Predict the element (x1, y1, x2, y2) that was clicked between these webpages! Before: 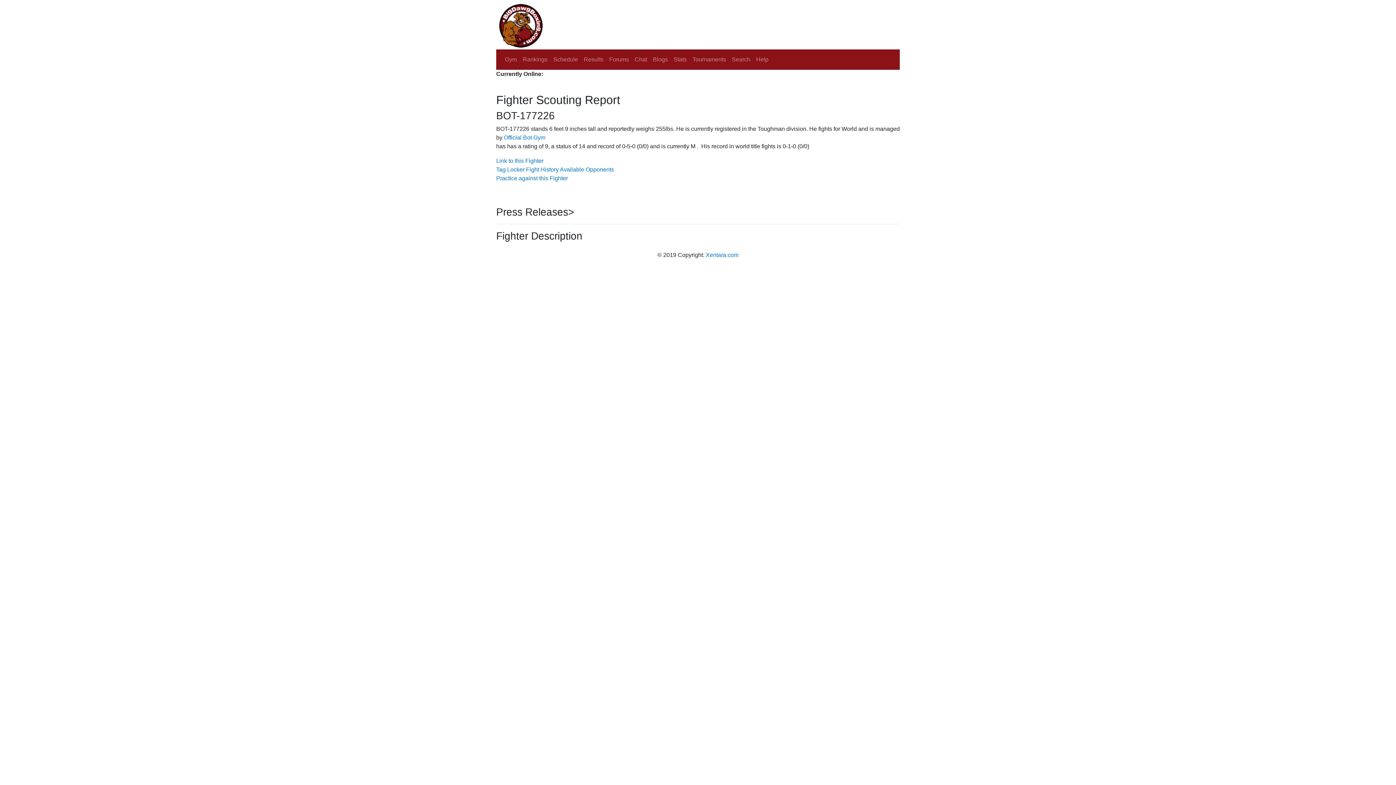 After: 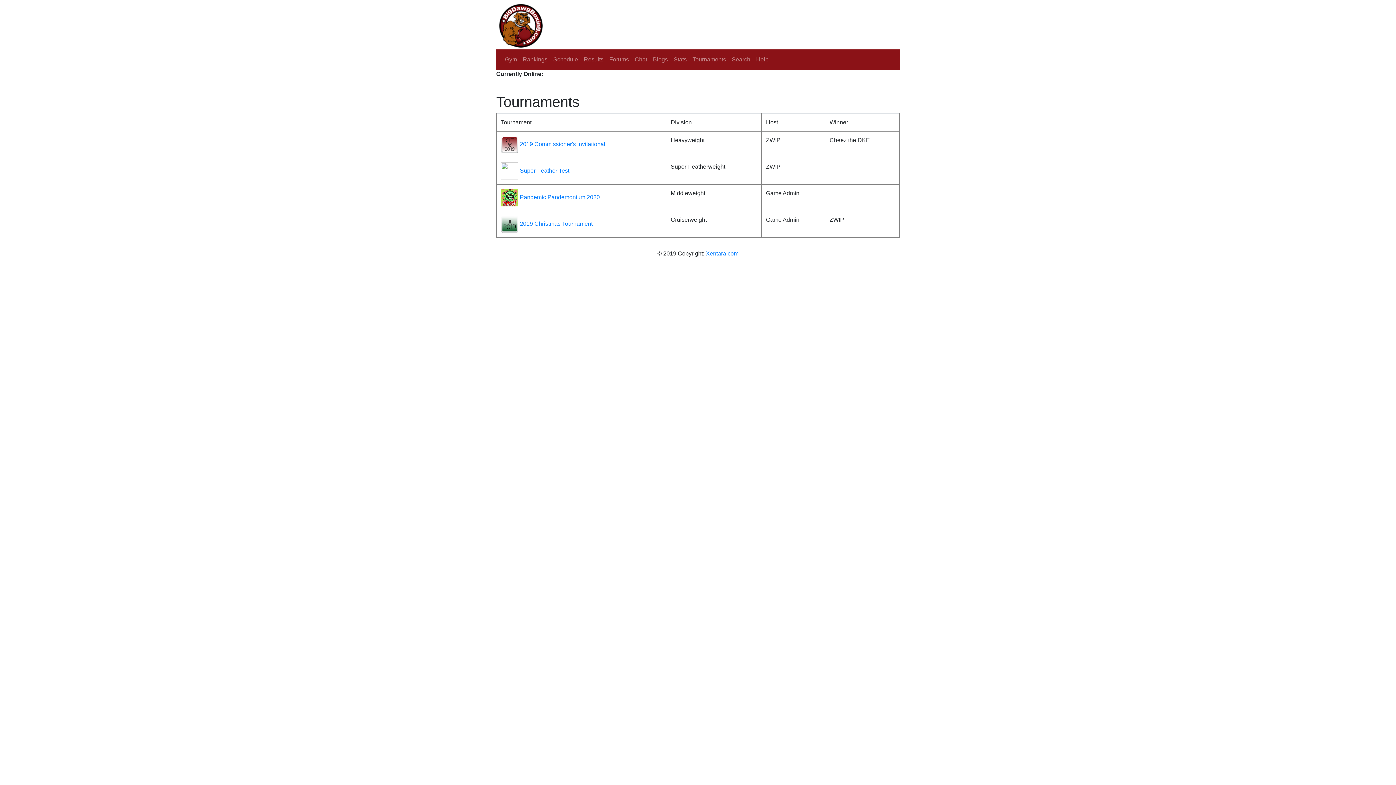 Action: label: Tournaments bbox: (689, 52, 729, 66)